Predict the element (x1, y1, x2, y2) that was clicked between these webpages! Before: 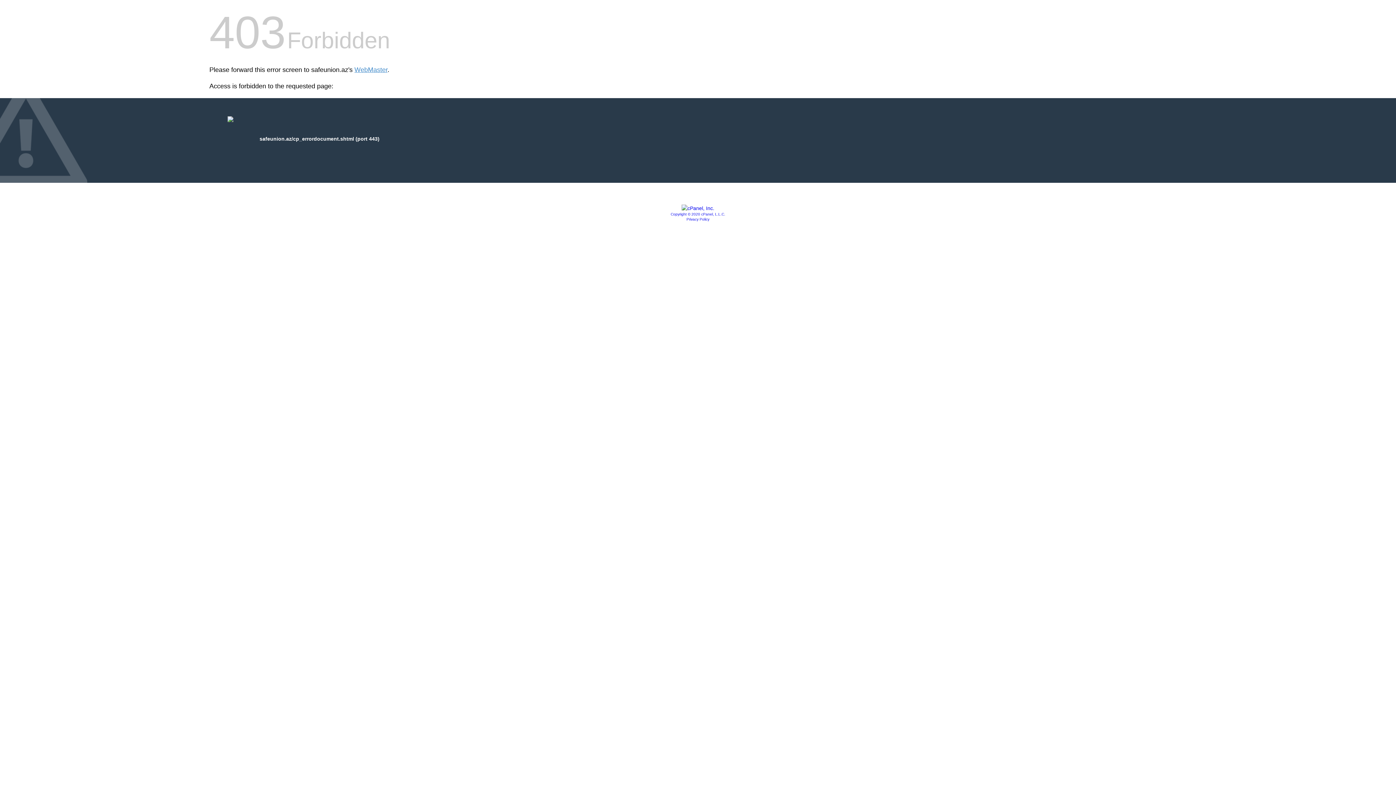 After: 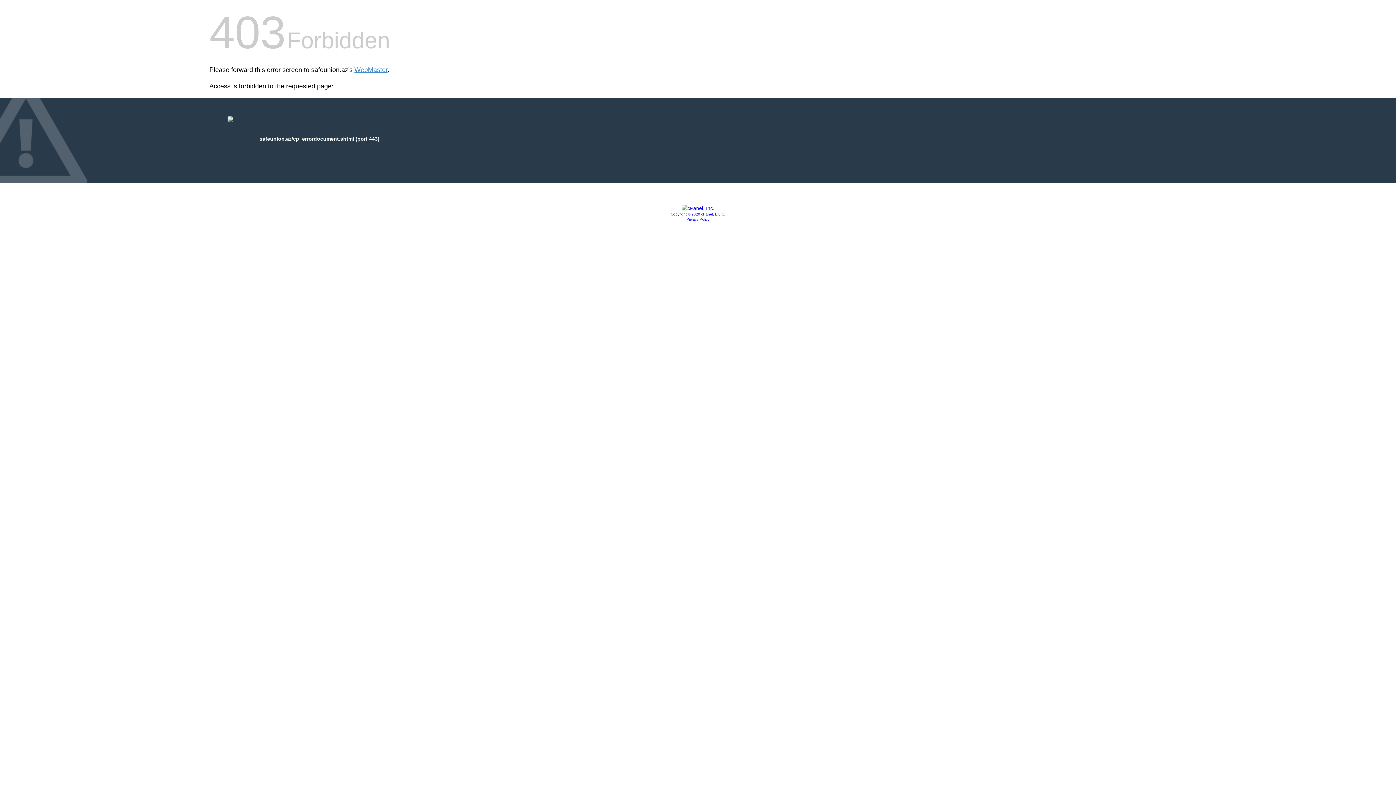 Action: bbox: (670, 212, 725, 216) label: Copyright © 2020 cPanel, L.L.C.